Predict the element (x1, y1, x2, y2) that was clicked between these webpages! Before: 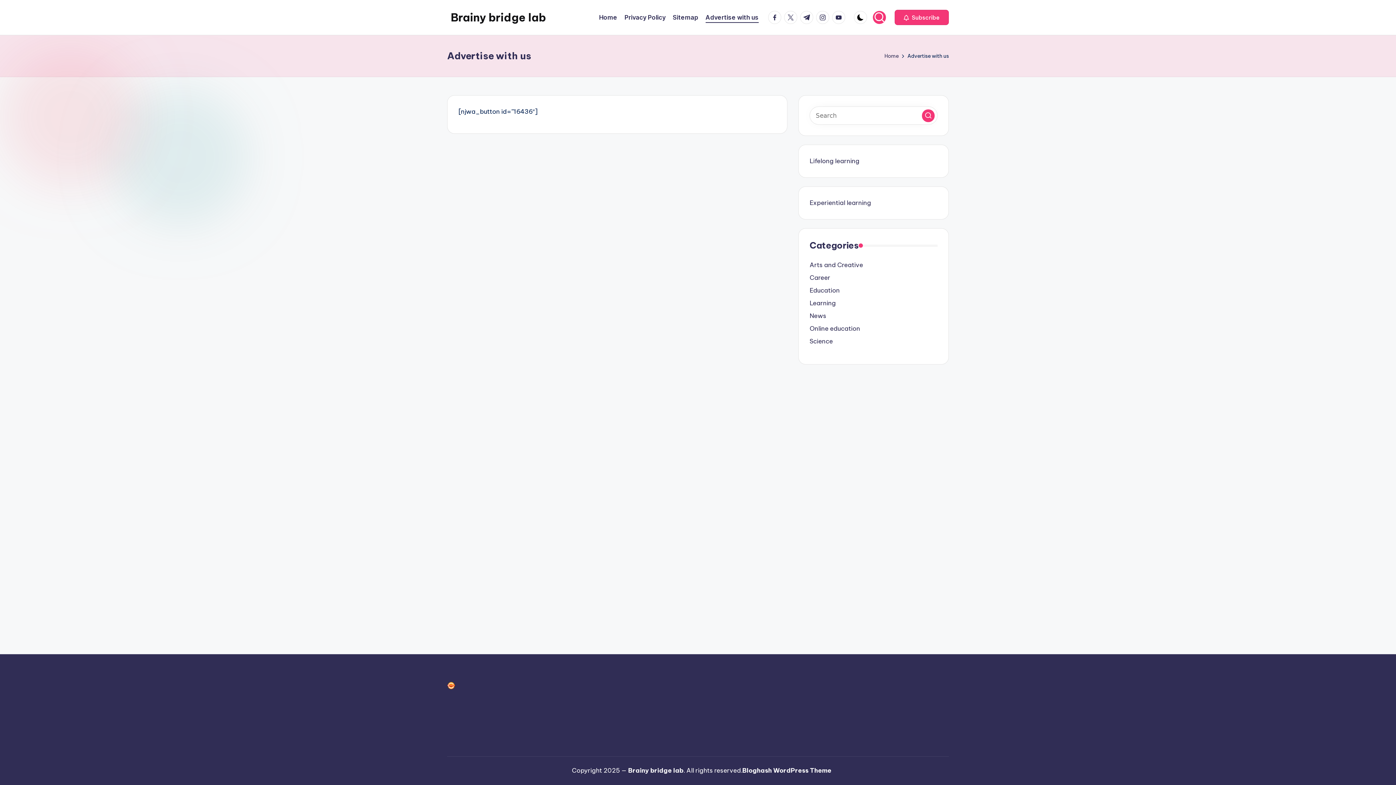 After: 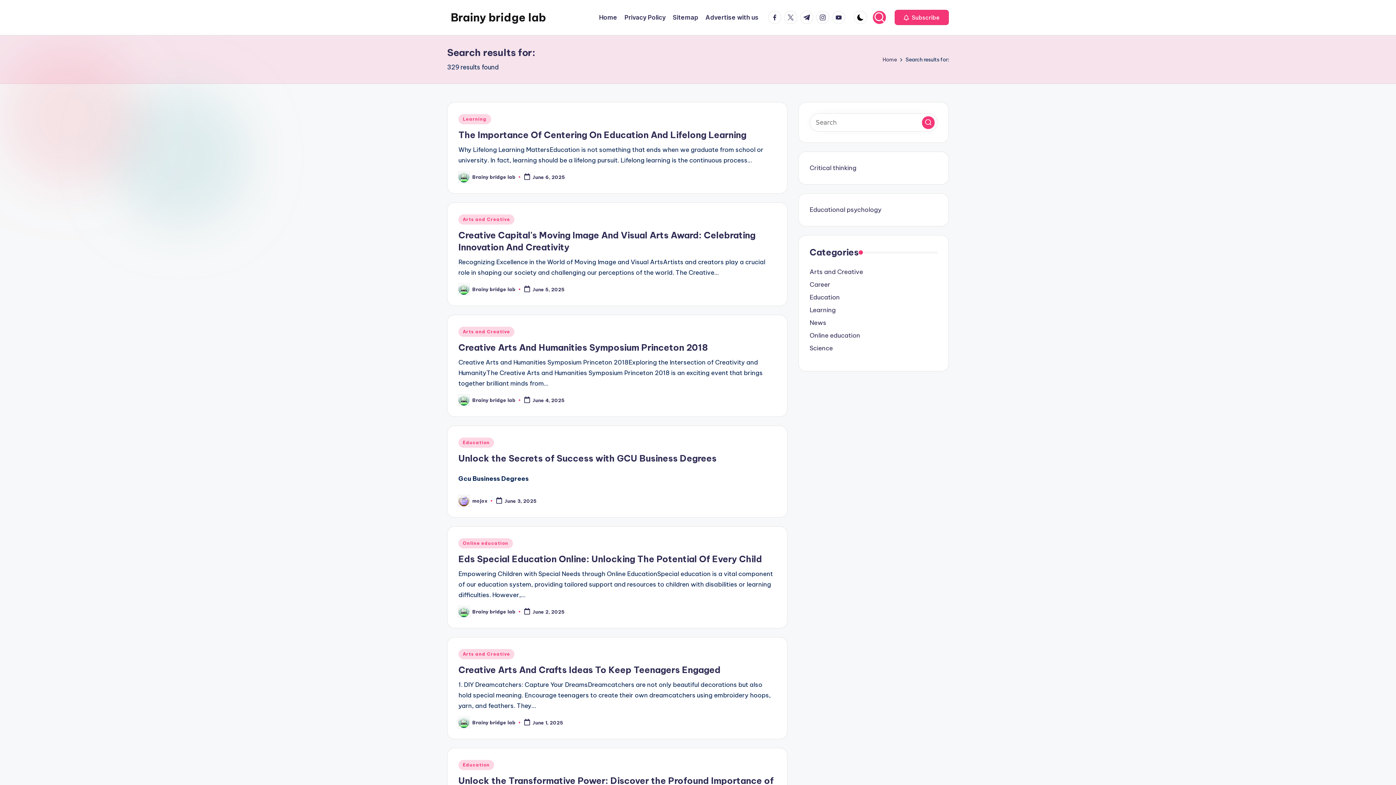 Action: label: Search bbox: (922, 109, 934, 122)